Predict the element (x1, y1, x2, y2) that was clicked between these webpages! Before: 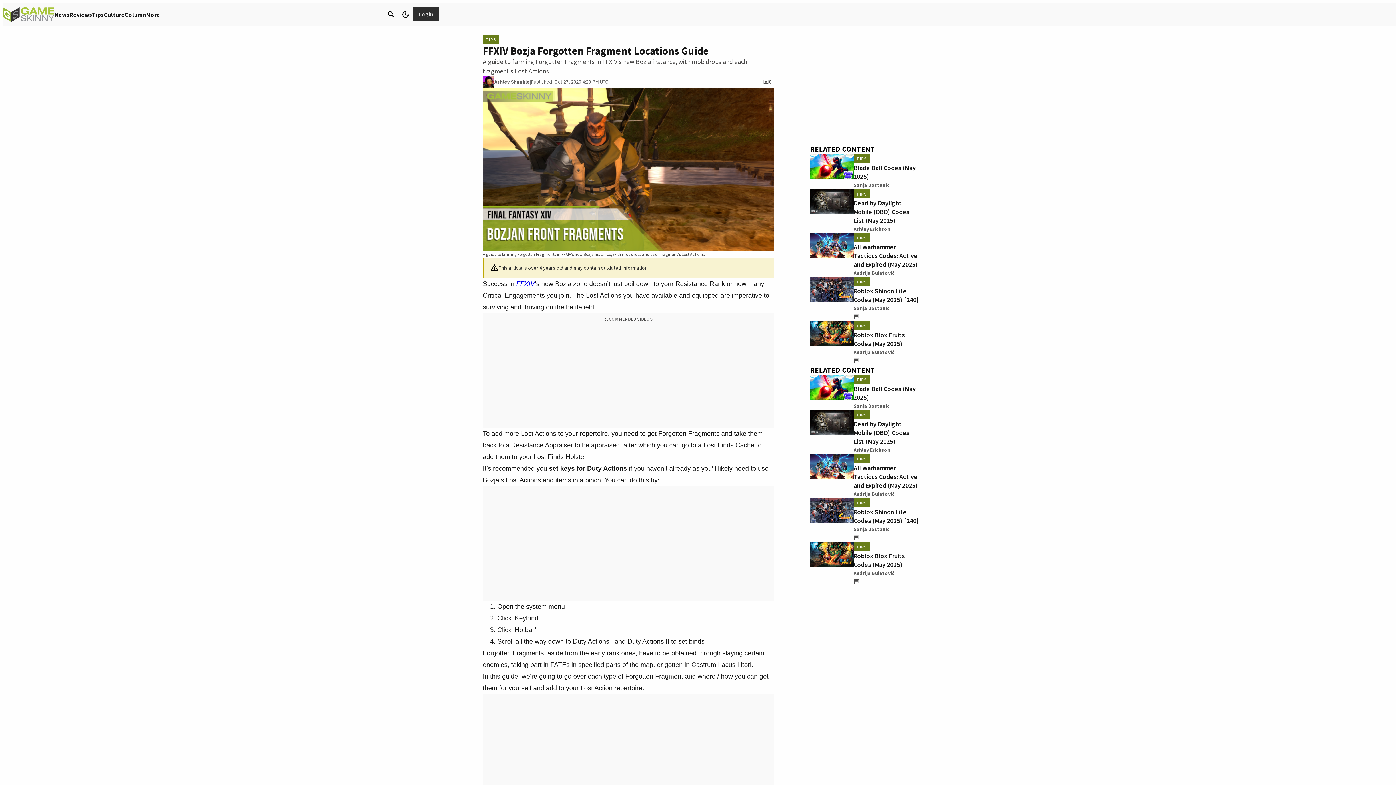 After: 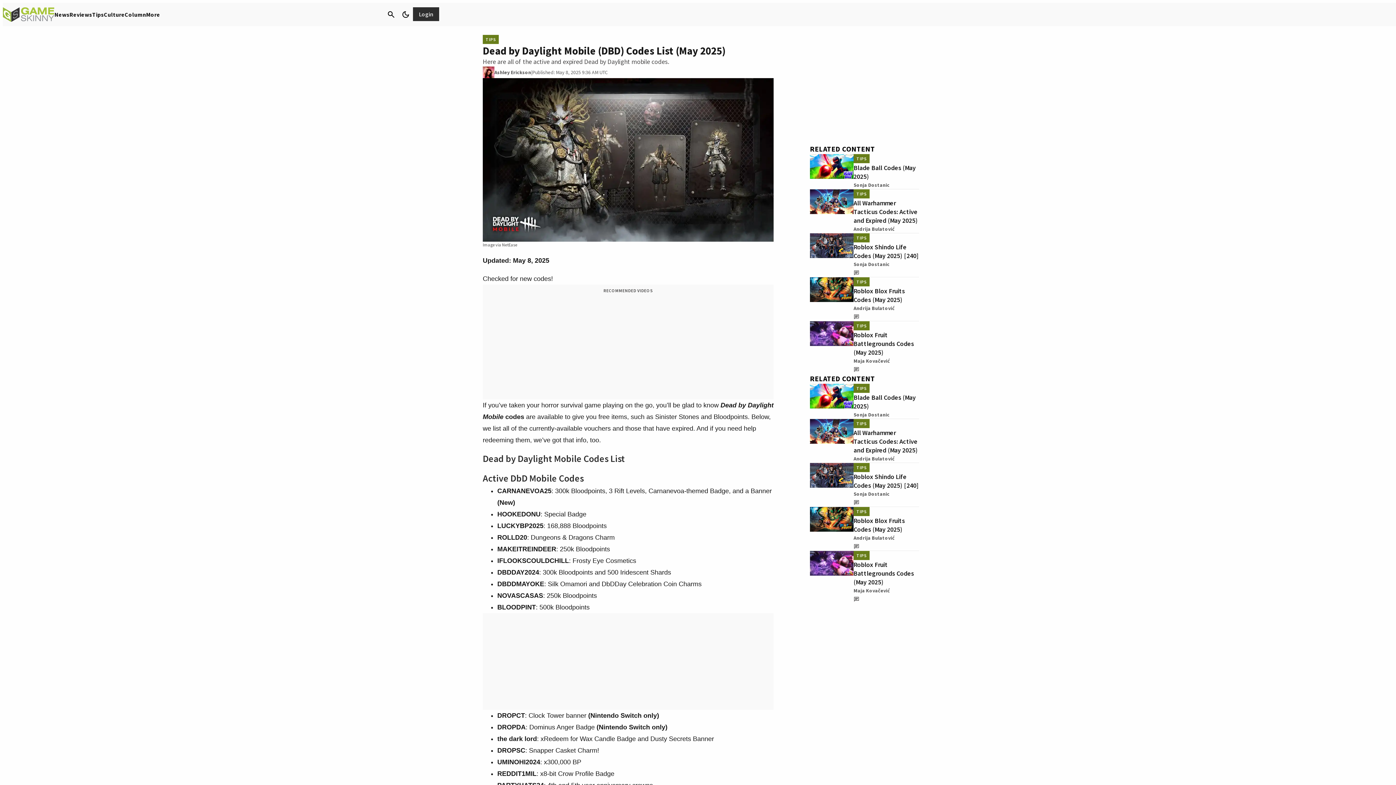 Action: bbox: (853, 420, 909, 445) label: Dead by Daylight Mobile (DBD) Codes List (May 2025)